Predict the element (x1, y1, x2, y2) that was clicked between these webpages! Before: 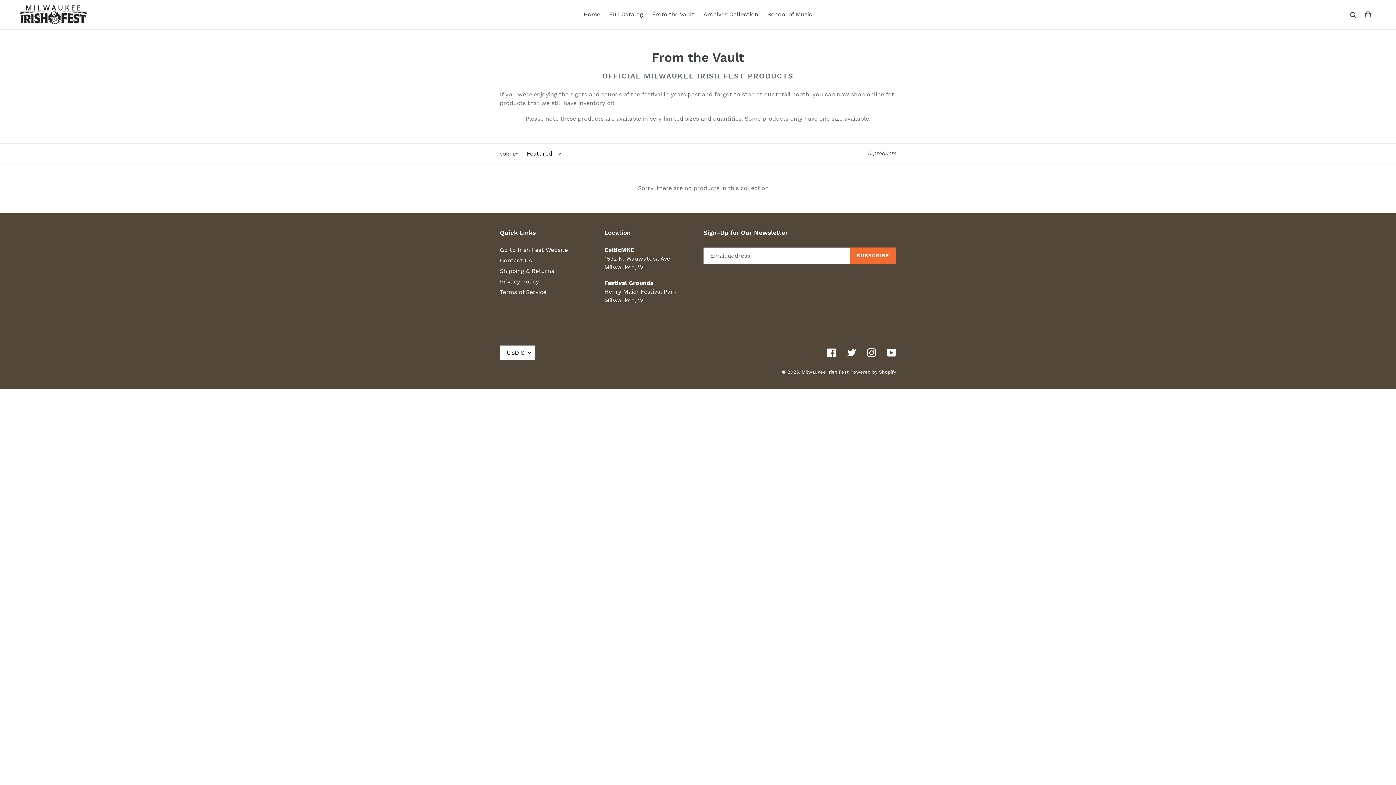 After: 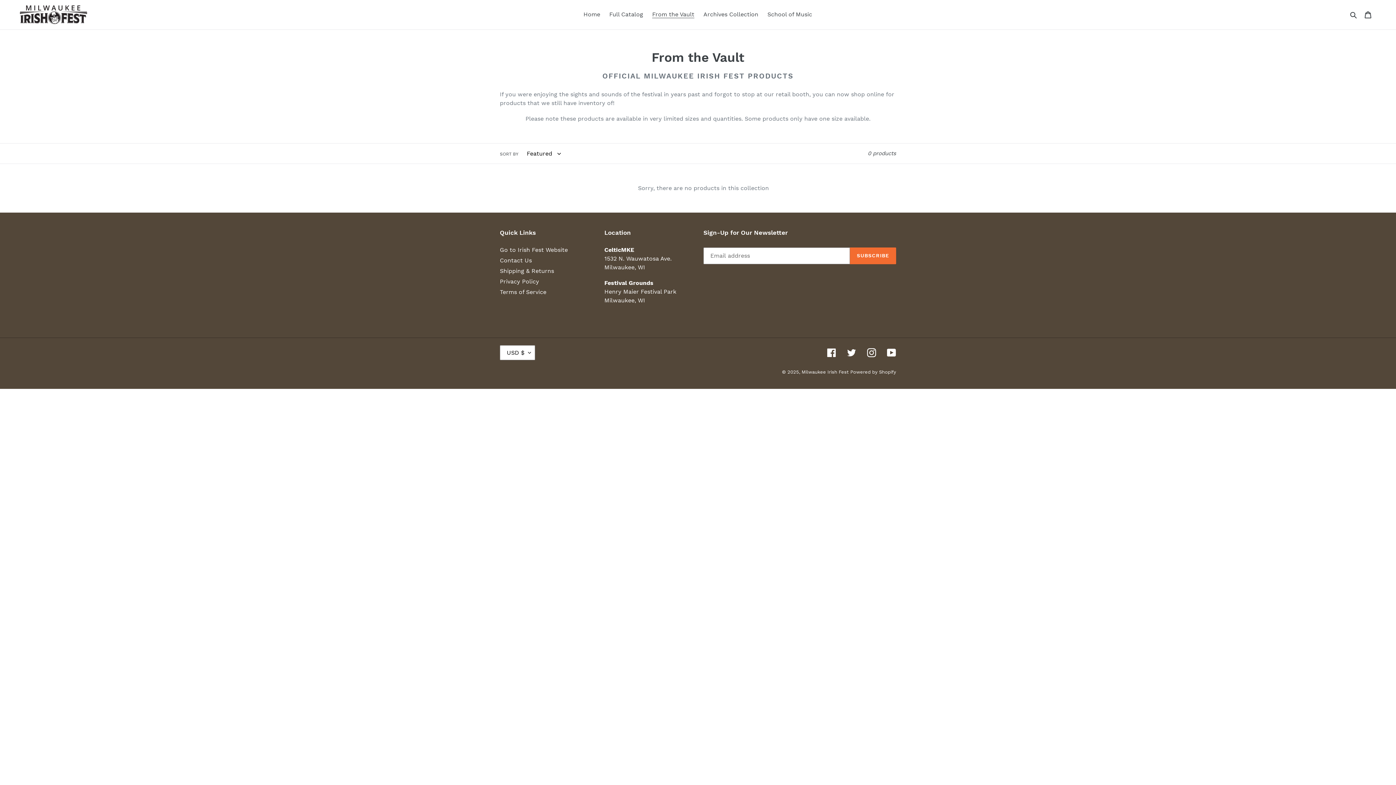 Action: bbox: (648, 9, 698, 20) label: From the Vault